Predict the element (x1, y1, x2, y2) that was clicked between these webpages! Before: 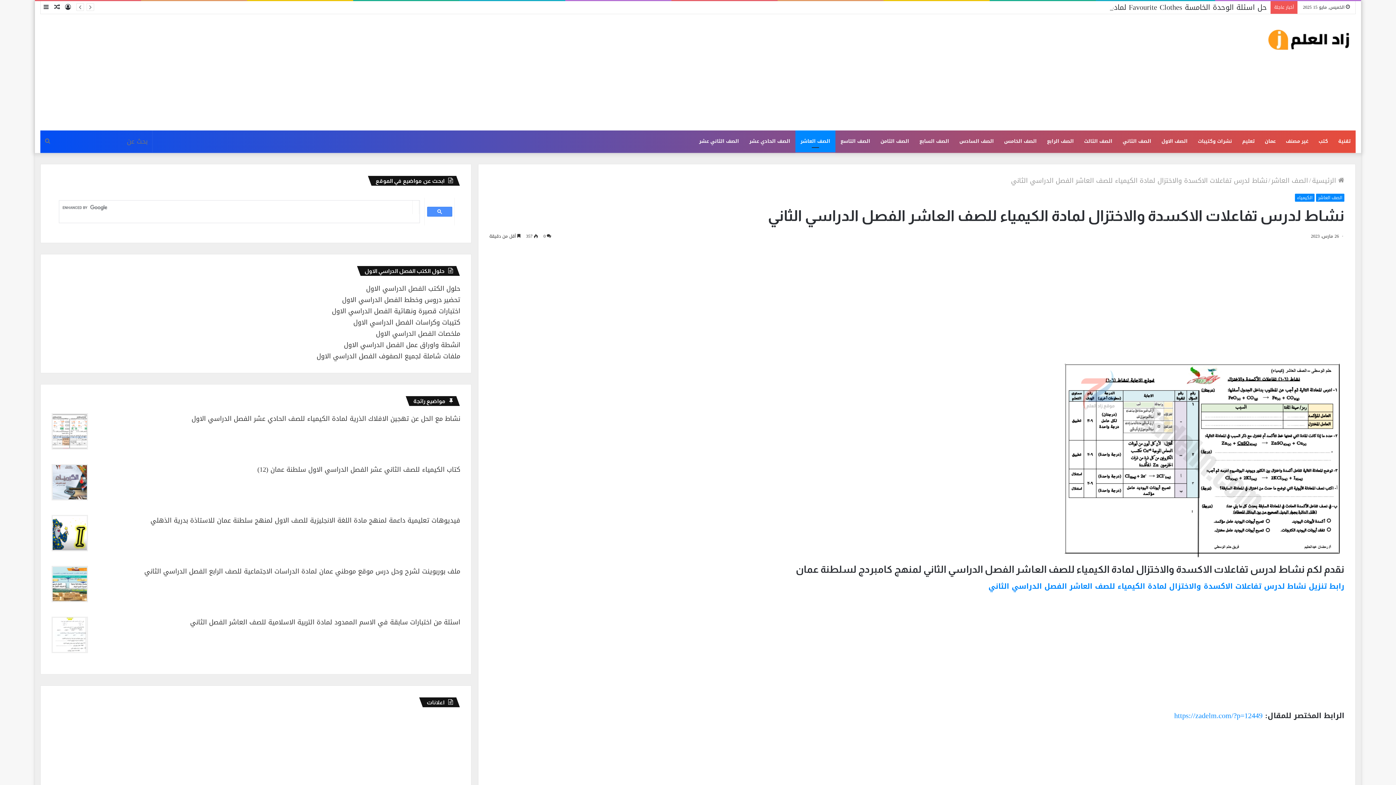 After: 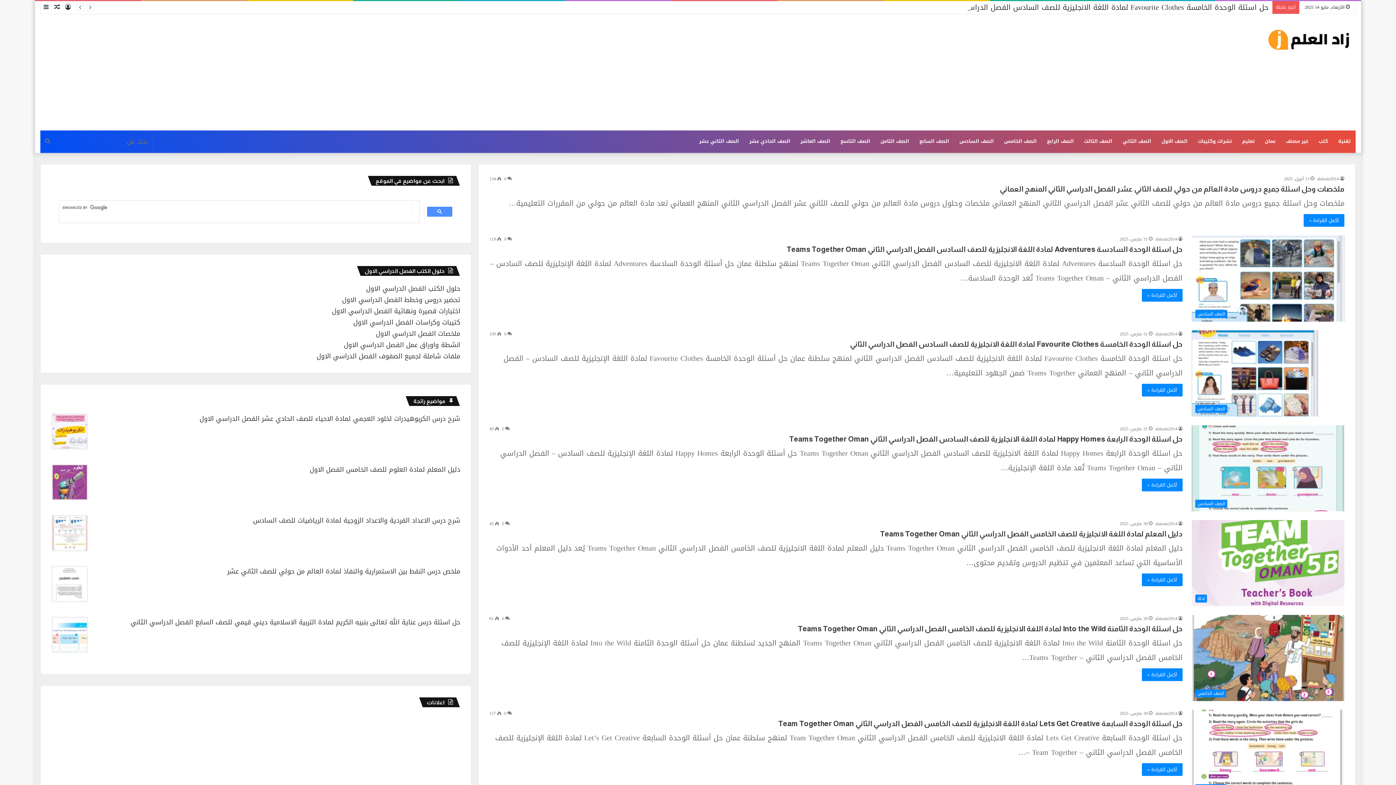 Action: label:  الرئيسية bbox: (1312, 174, 1344, 186)